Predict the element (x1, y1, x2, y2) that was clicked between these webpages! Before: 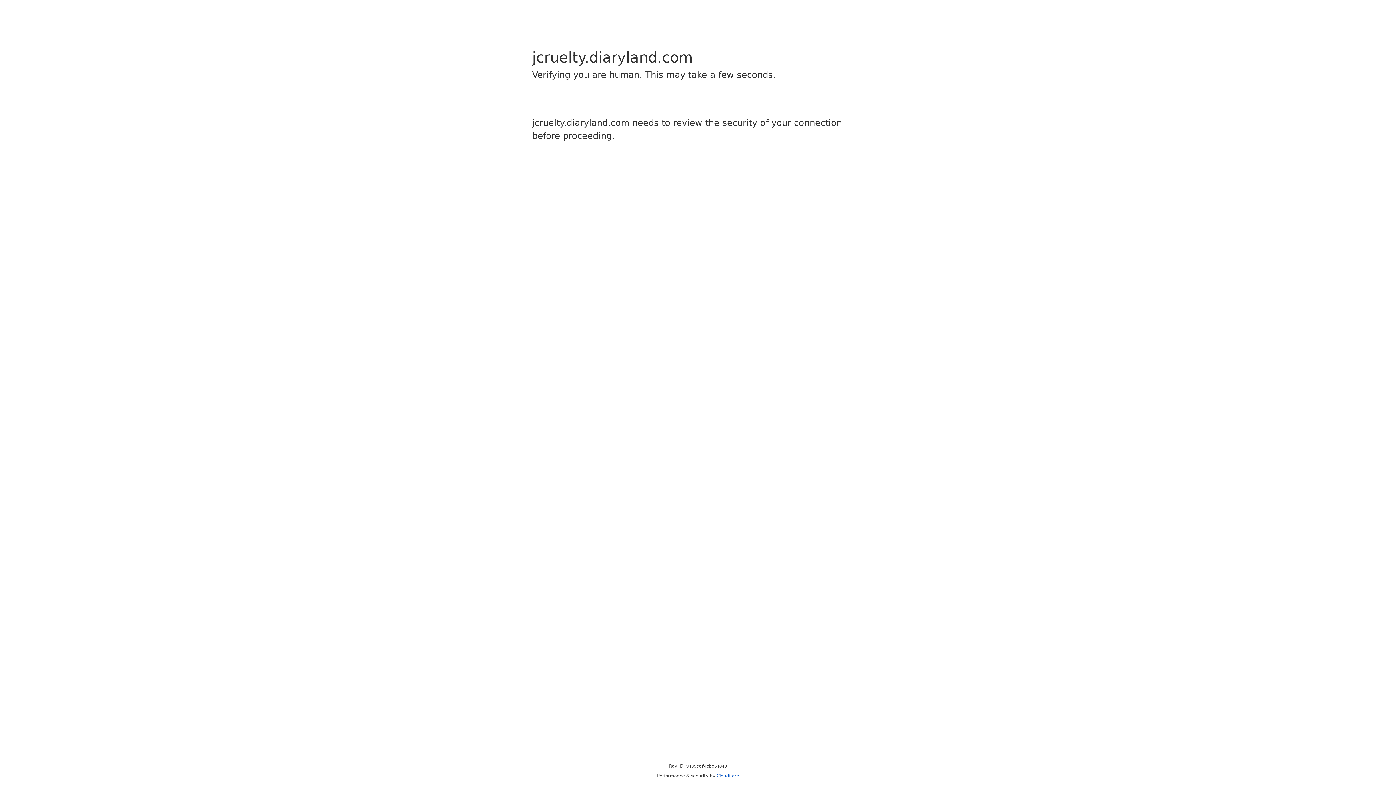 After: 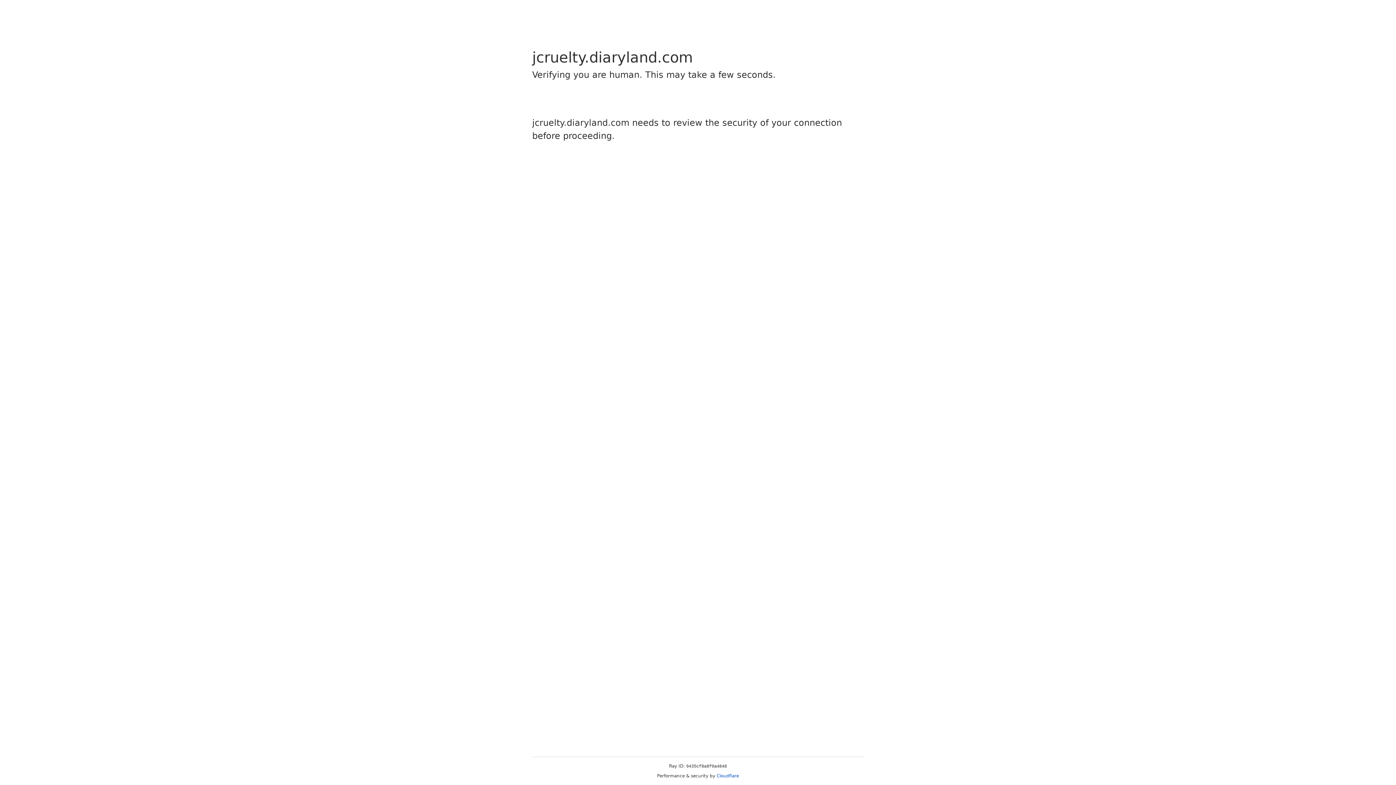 Action: bbox: (716, 773, 739, 778) label: Cloudflare